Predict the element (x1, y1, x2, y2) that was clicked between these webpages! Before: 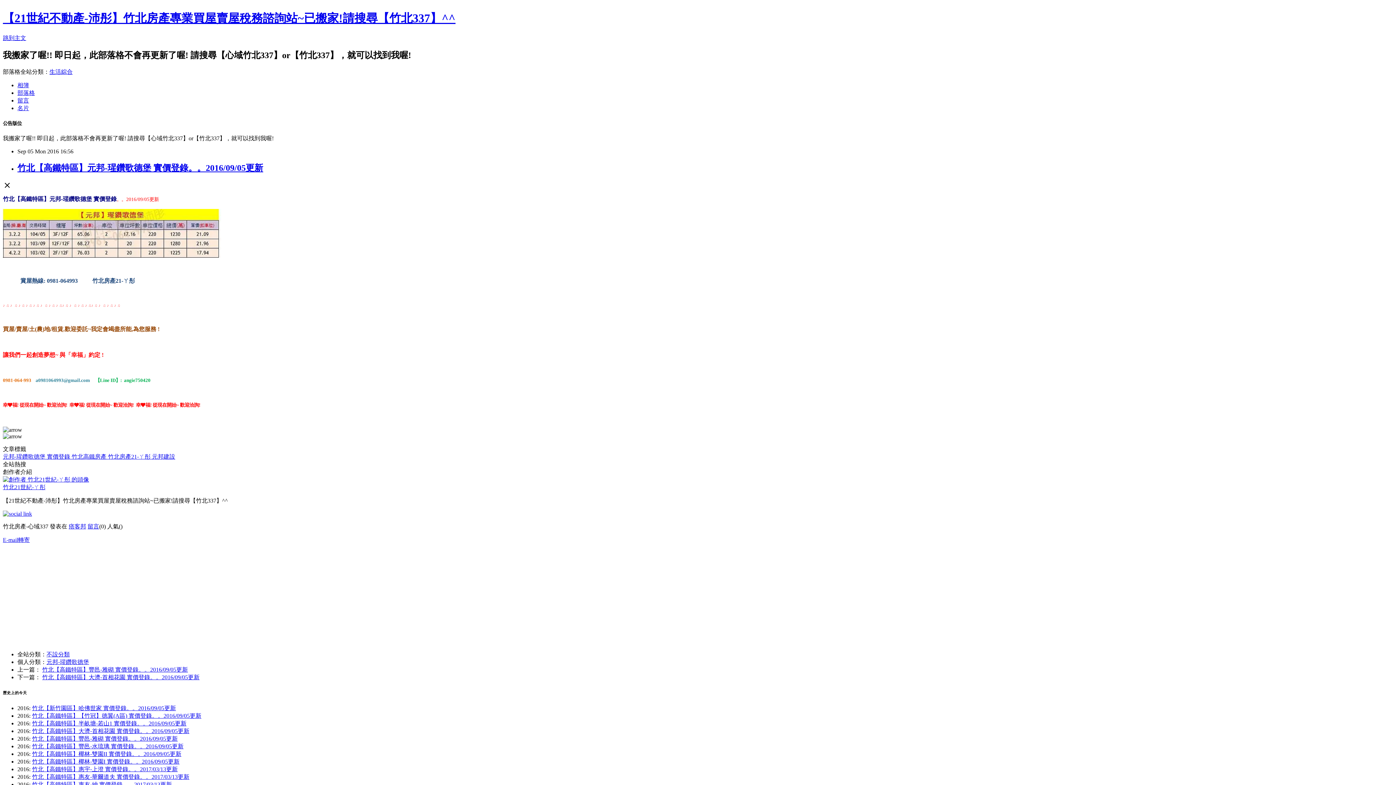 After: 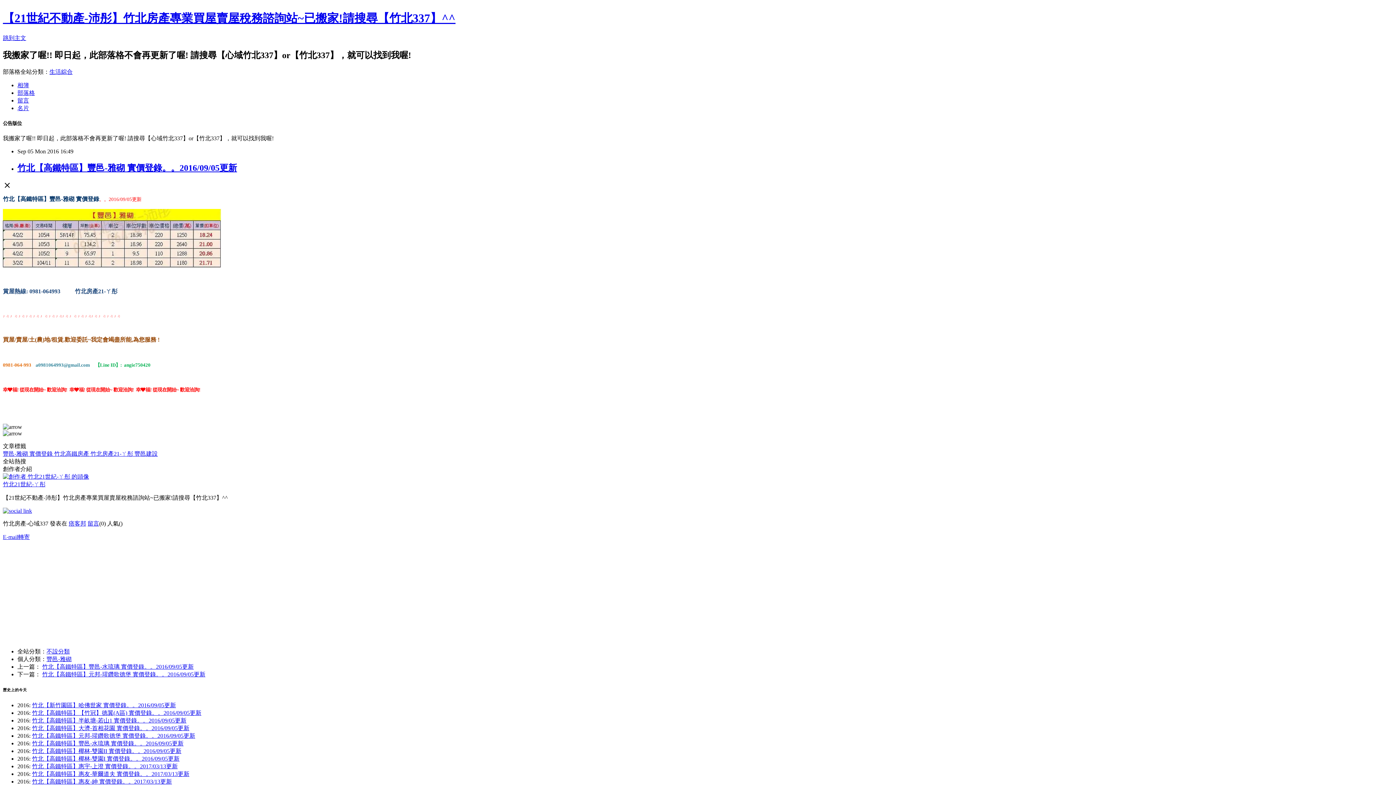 Action: bbox: (32, 735, 177, 742) label: 竹北【高鐵特區】豐邑-雅砌 實價登錄。。2016/09/05更新